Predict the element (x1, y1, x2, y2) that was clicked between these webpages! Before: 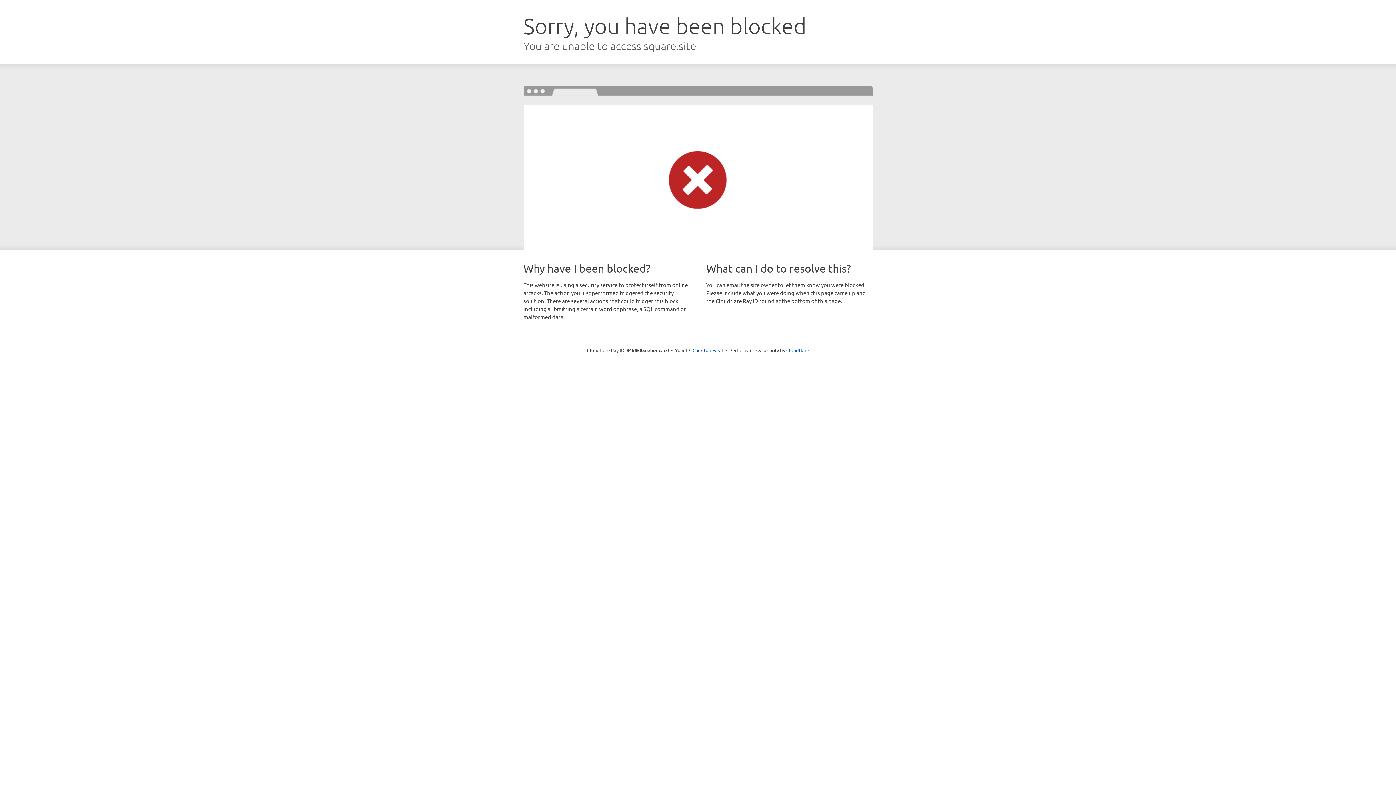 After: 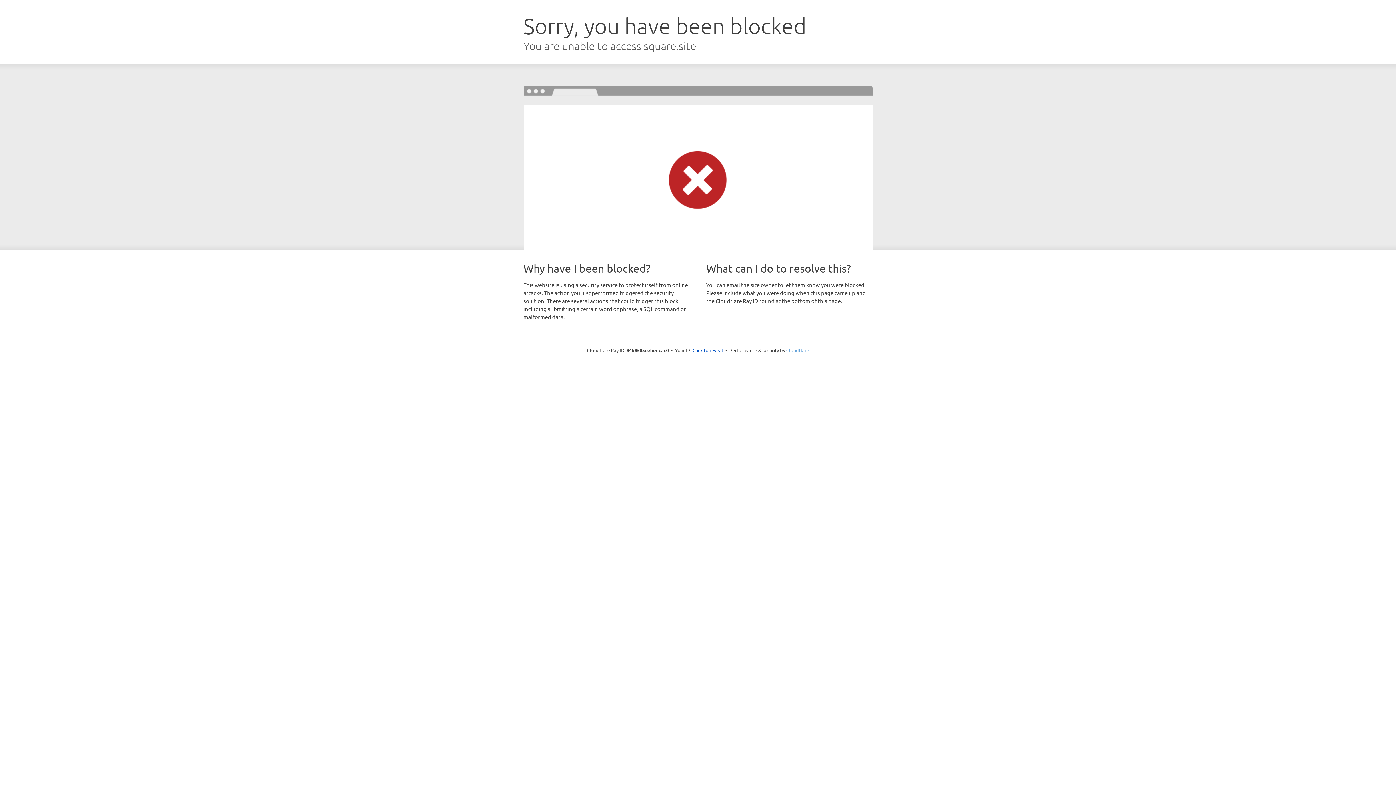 Action: bbox: (786, 347, 809, 353) label: Cloudflare